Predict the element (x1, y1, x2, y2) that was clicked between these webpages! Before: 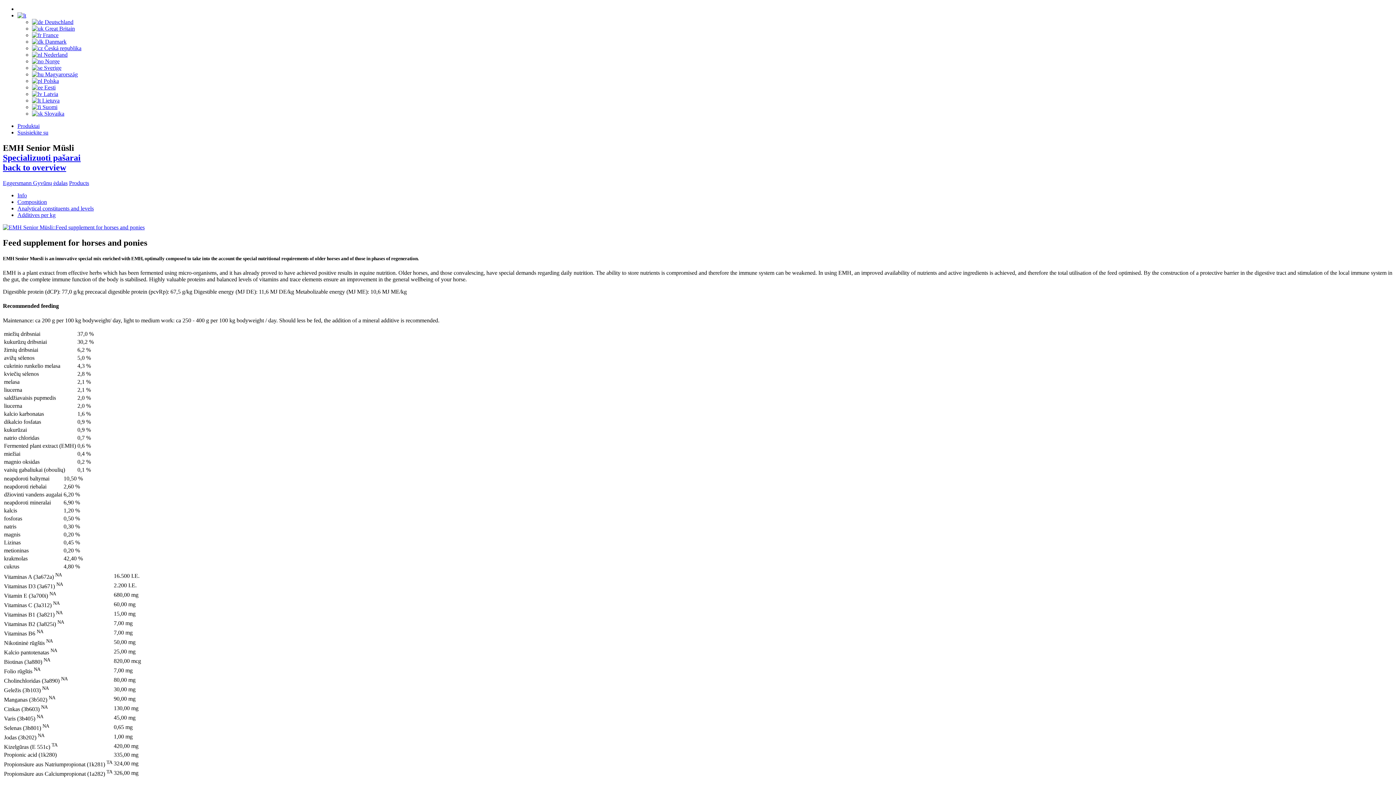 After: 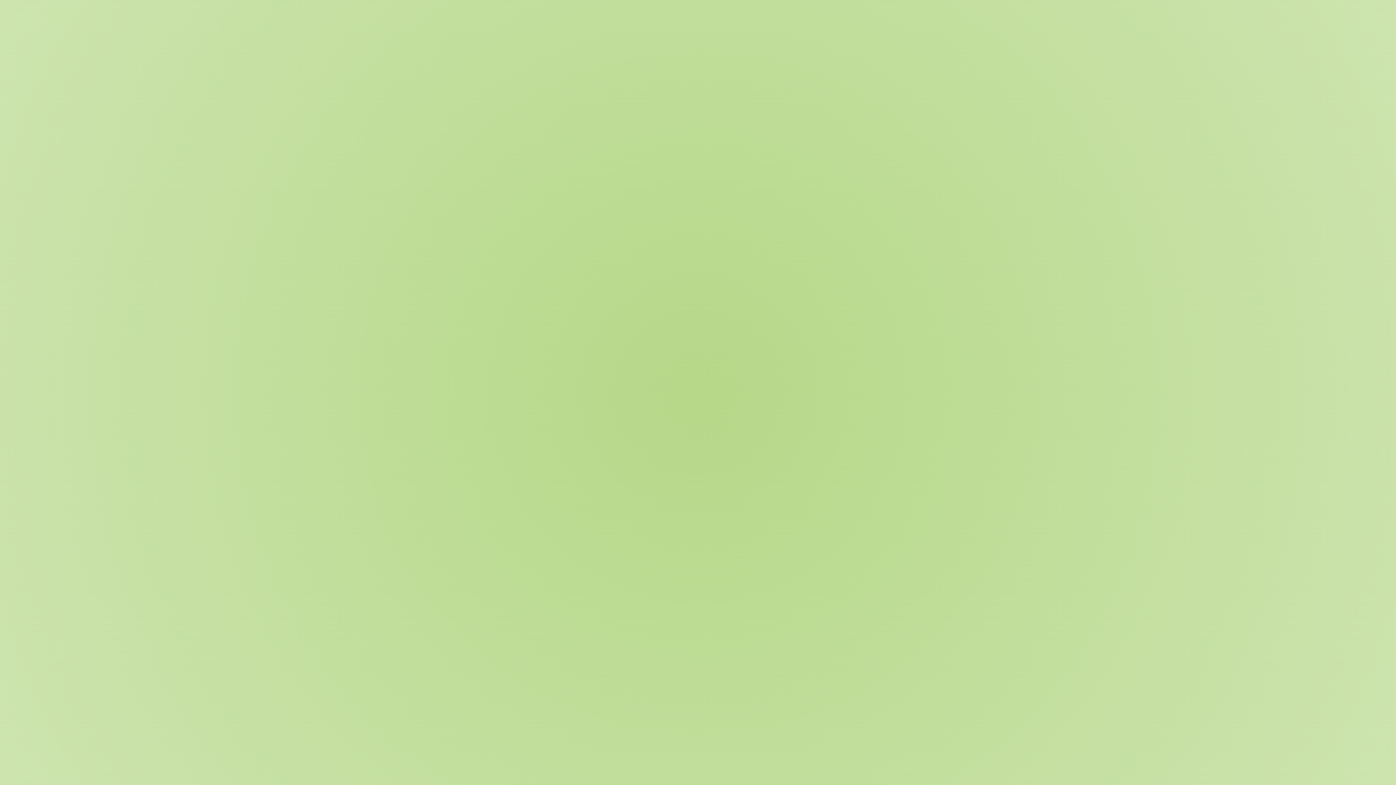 Action: label: Specializuoti pašarai bbox: (2, 153, 80, 162)